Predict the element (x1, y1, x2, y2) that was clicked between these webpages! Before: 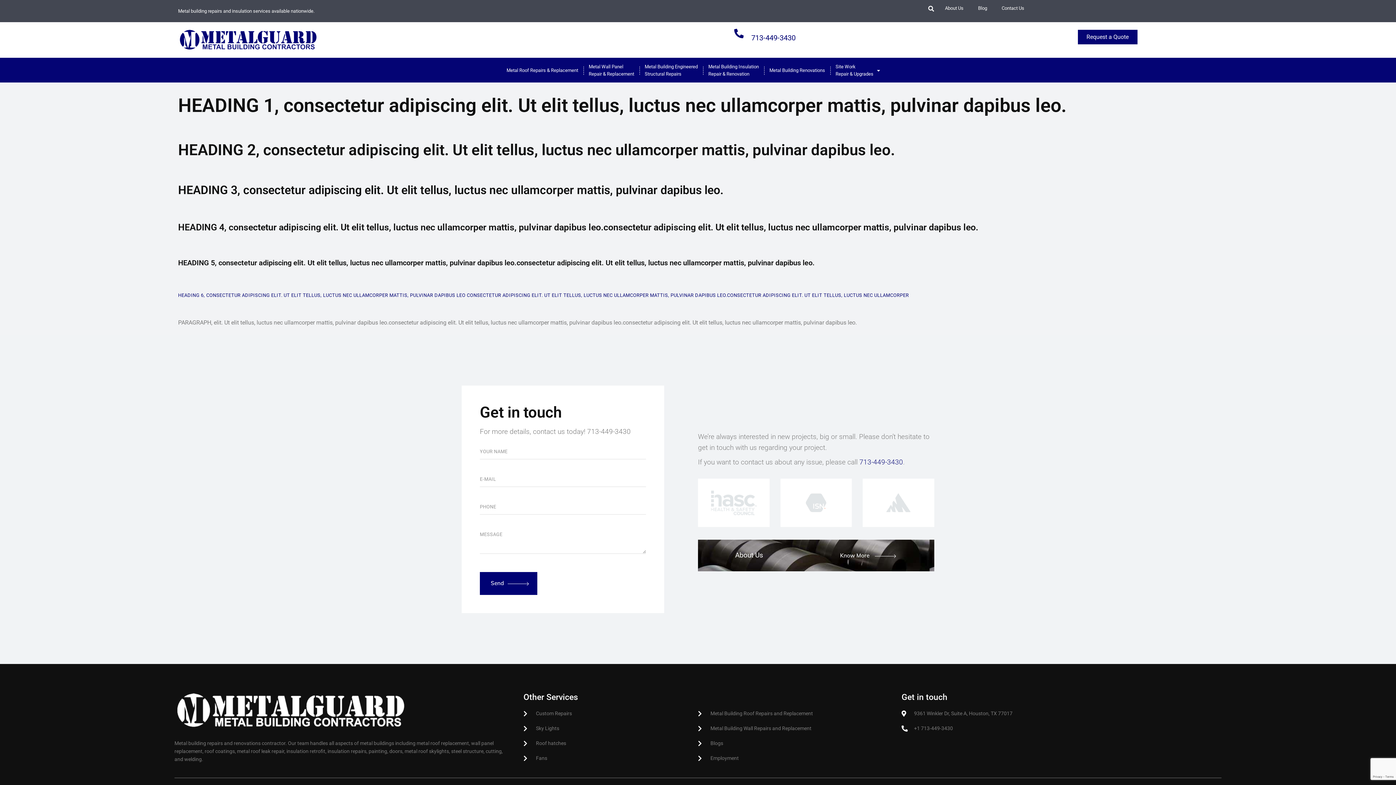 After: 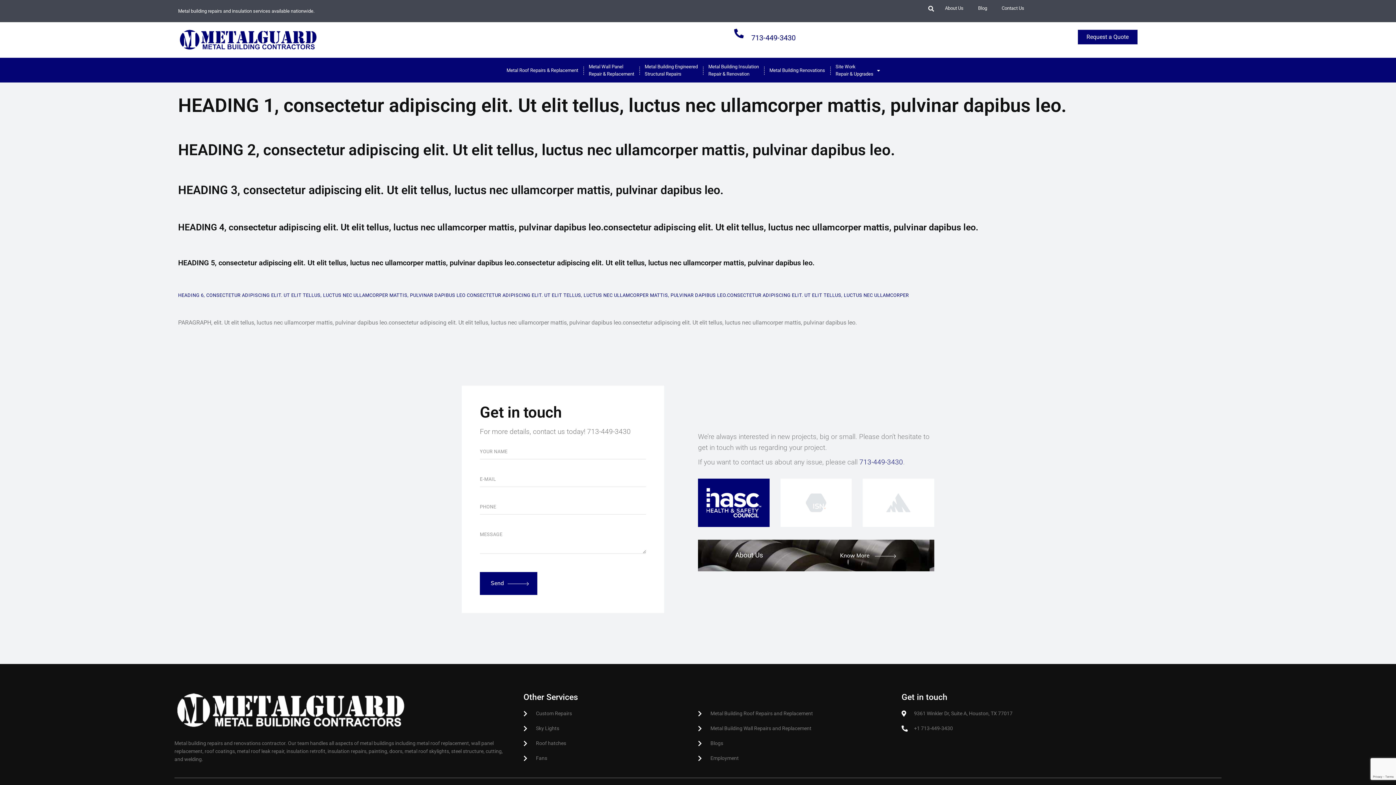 Action: bbox: (698, 478, 769, 527)